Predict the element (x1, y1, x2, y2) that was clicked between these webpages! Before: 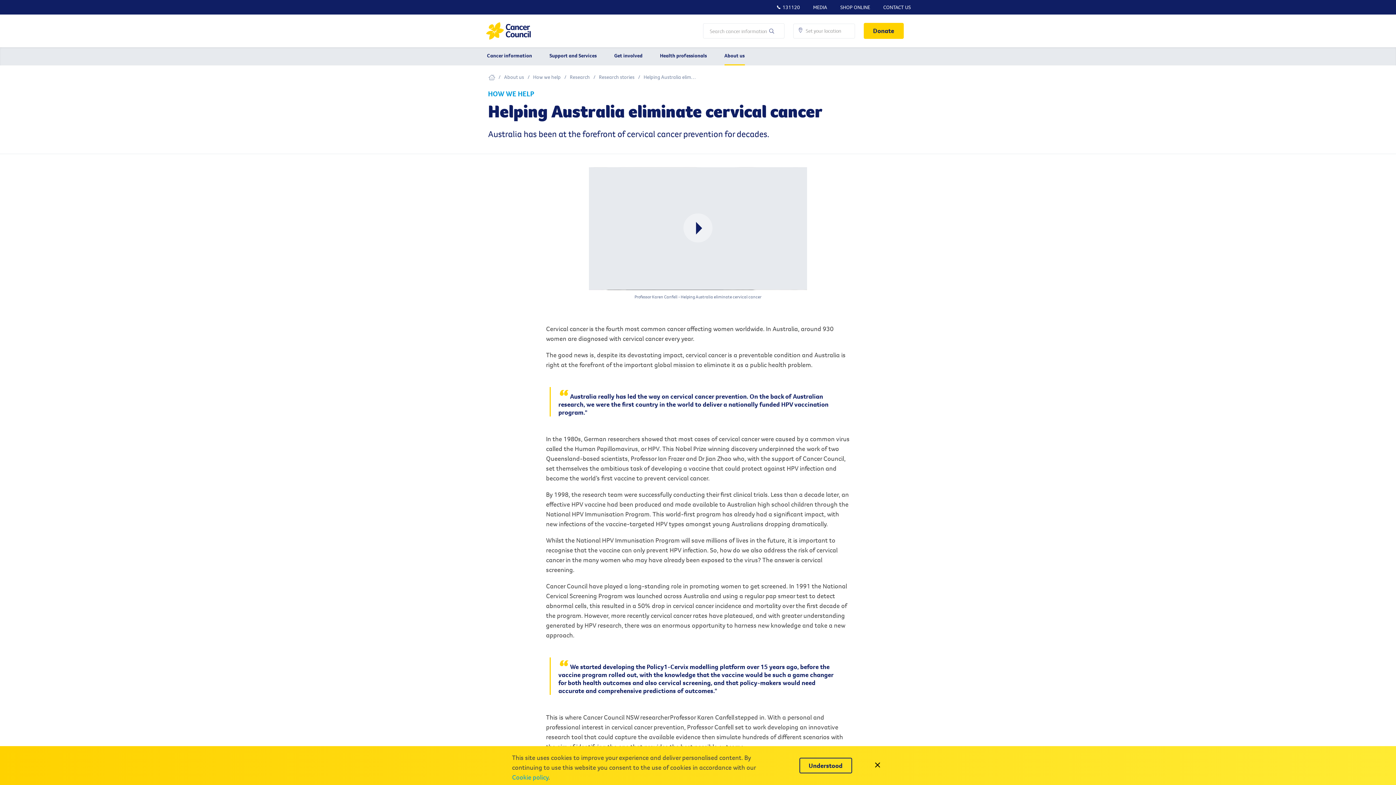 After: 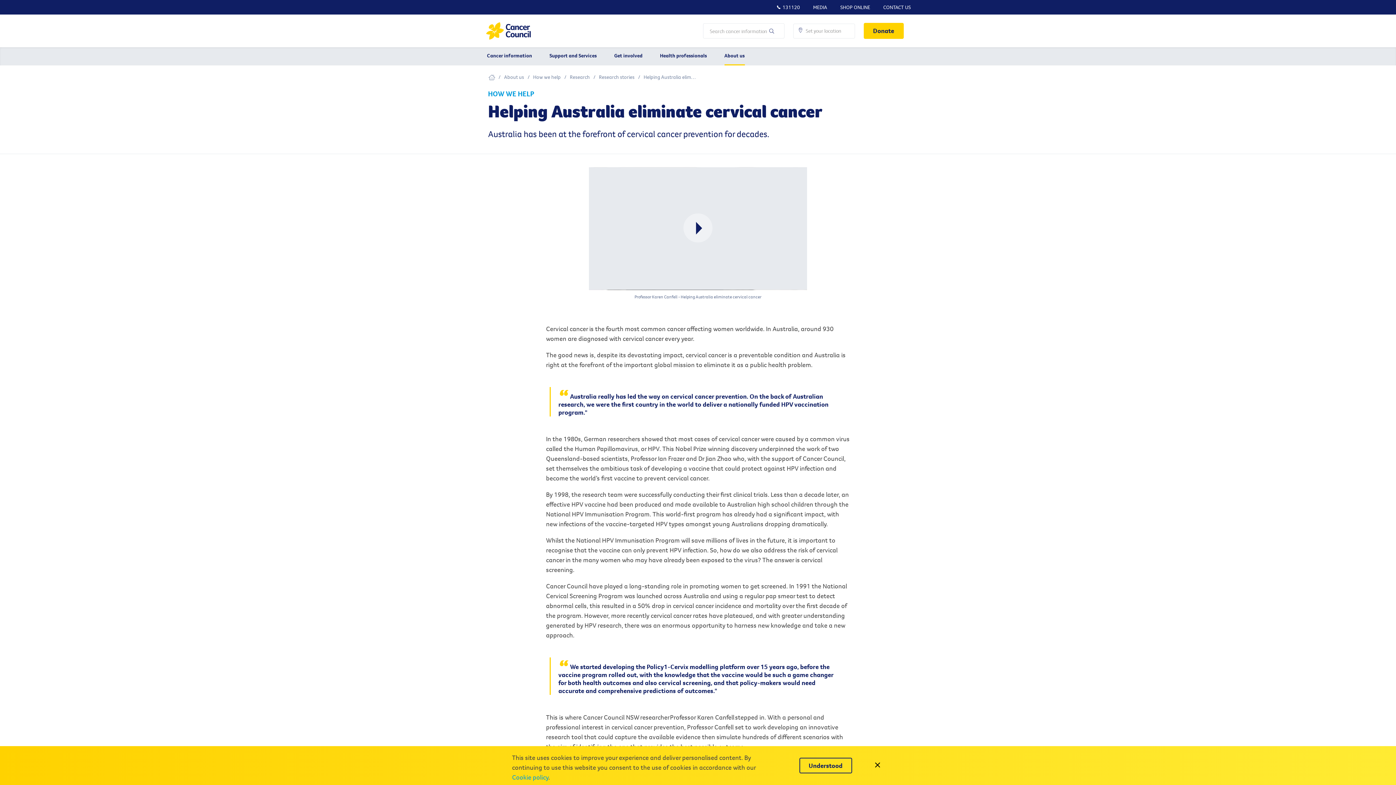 Action: bbox: (840, 3, 870, 10) label: SHOP ONLINE